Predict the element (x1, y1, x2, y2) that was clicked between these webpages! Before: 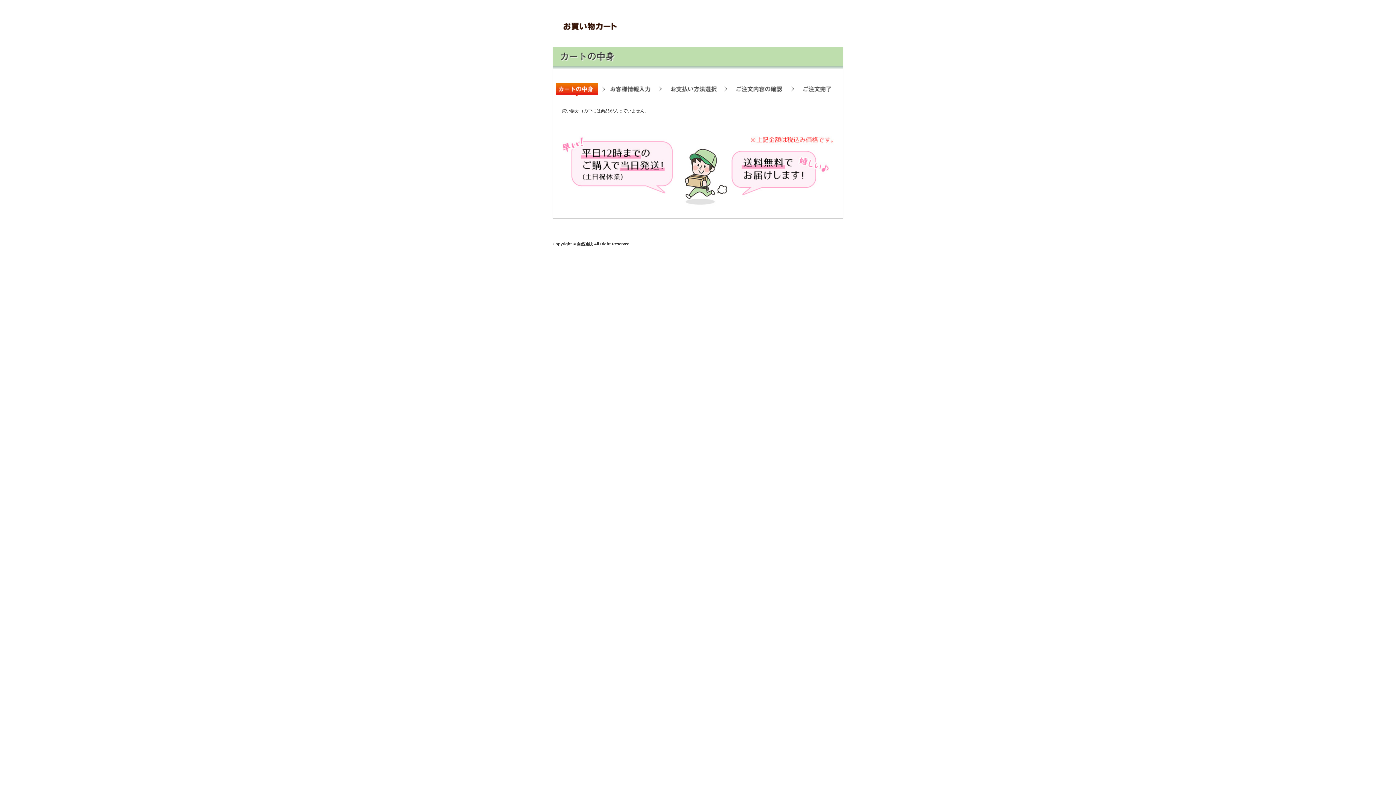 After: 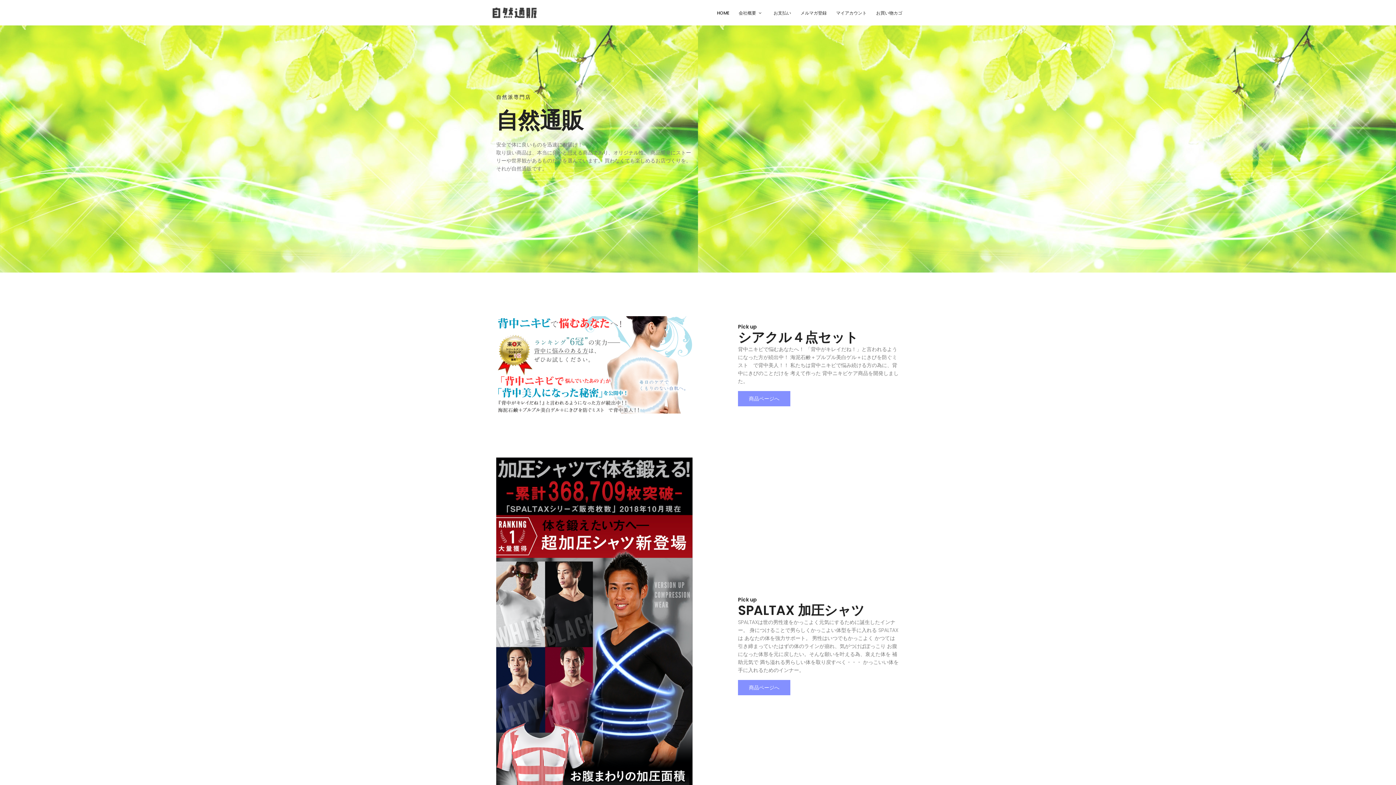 Action: bbox: (552, 17, 843, 23)